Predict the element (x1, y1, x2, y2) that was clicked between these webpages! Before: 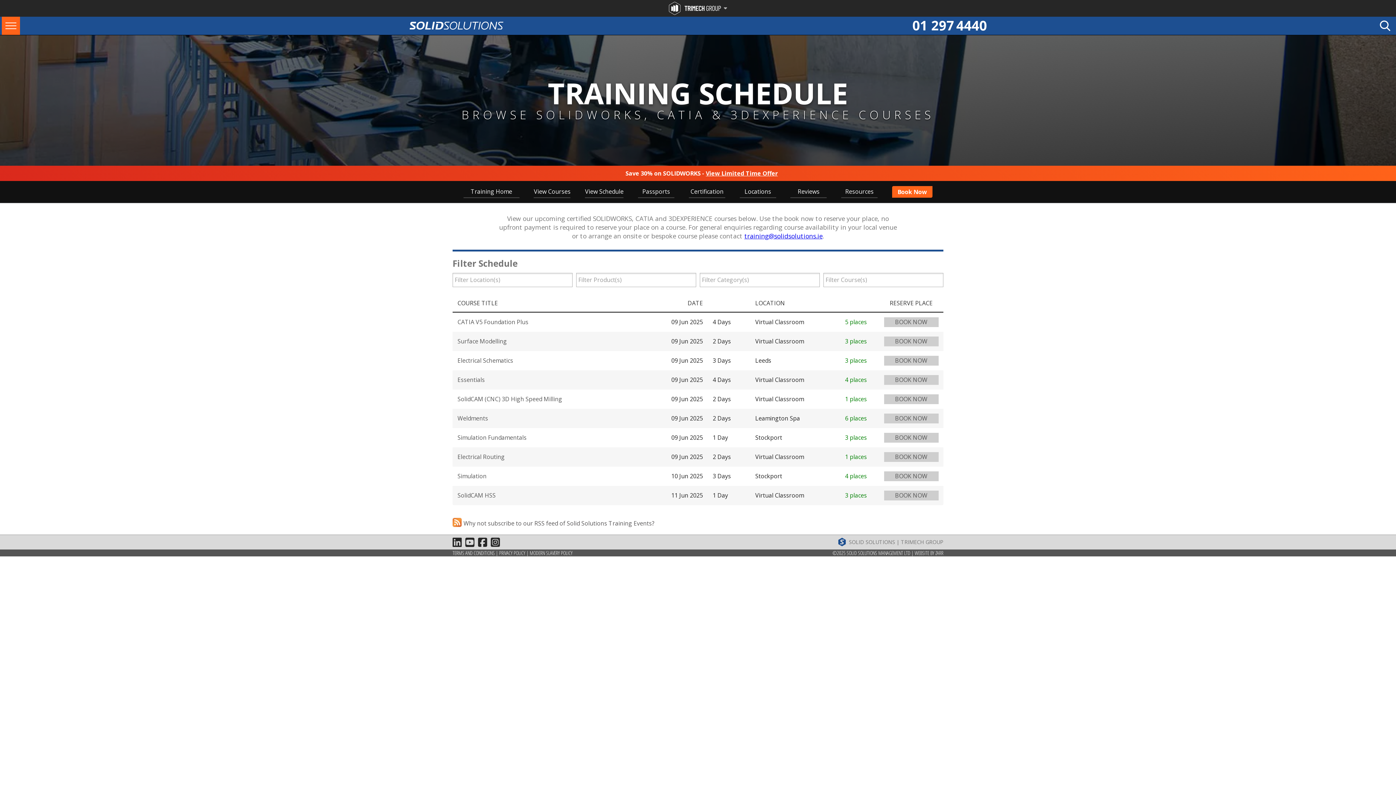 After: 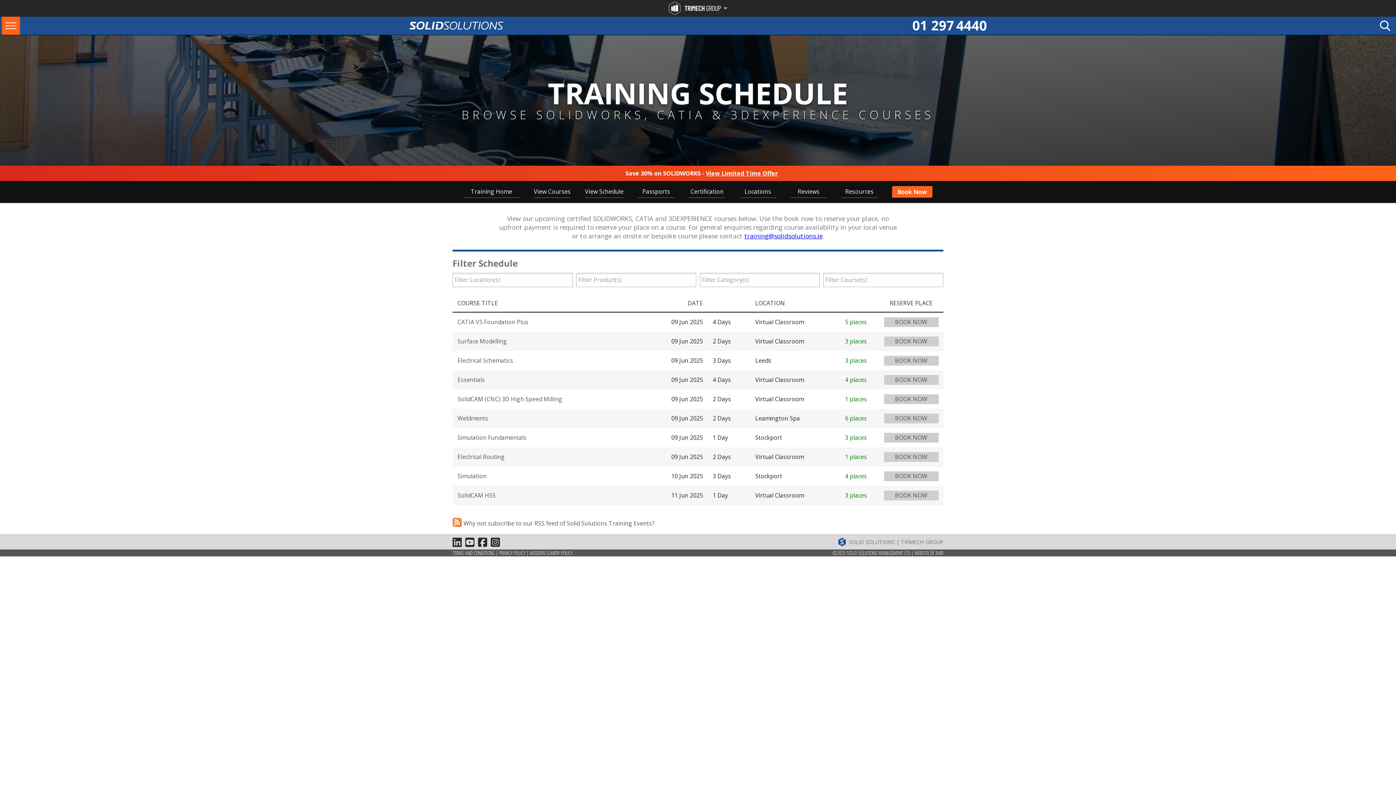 Action: bbox: (465, 535, 478, 549)